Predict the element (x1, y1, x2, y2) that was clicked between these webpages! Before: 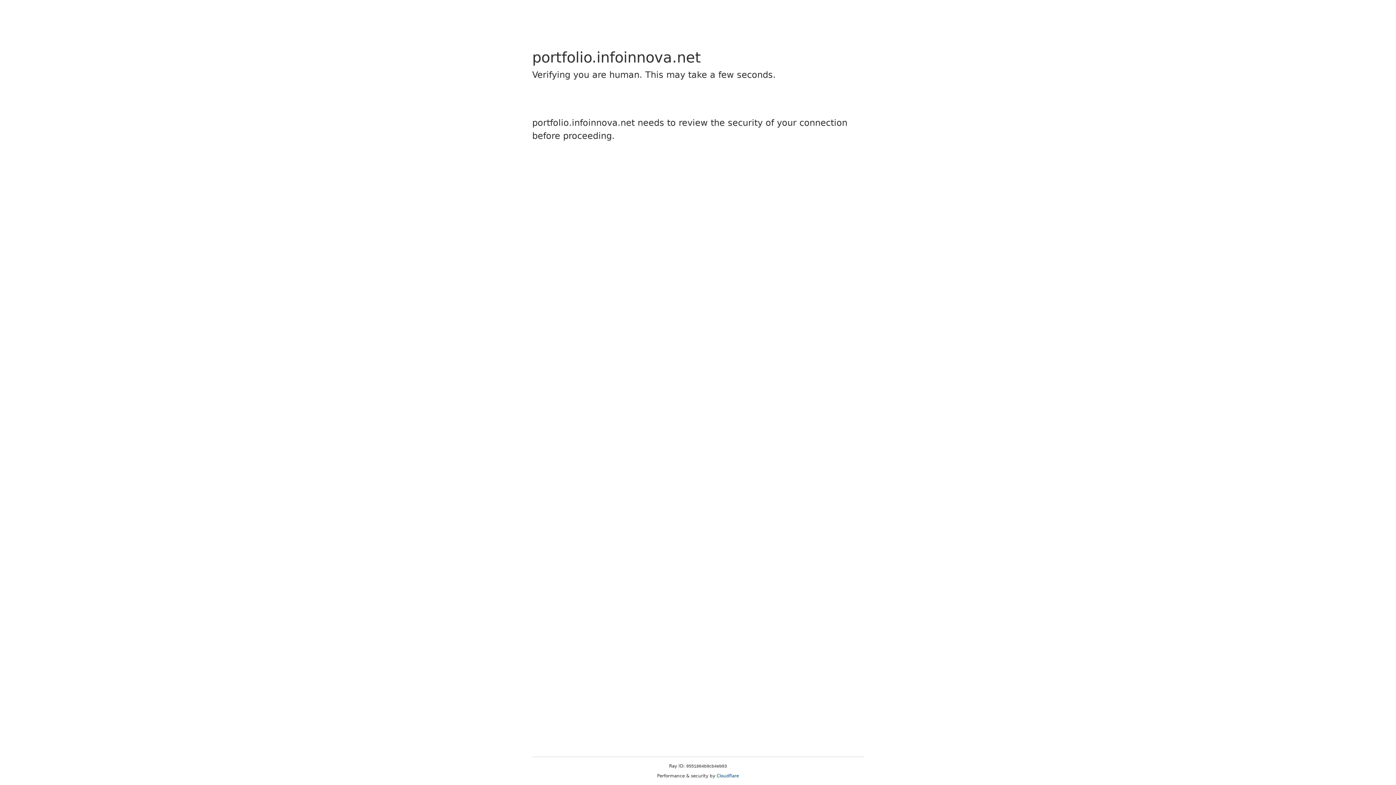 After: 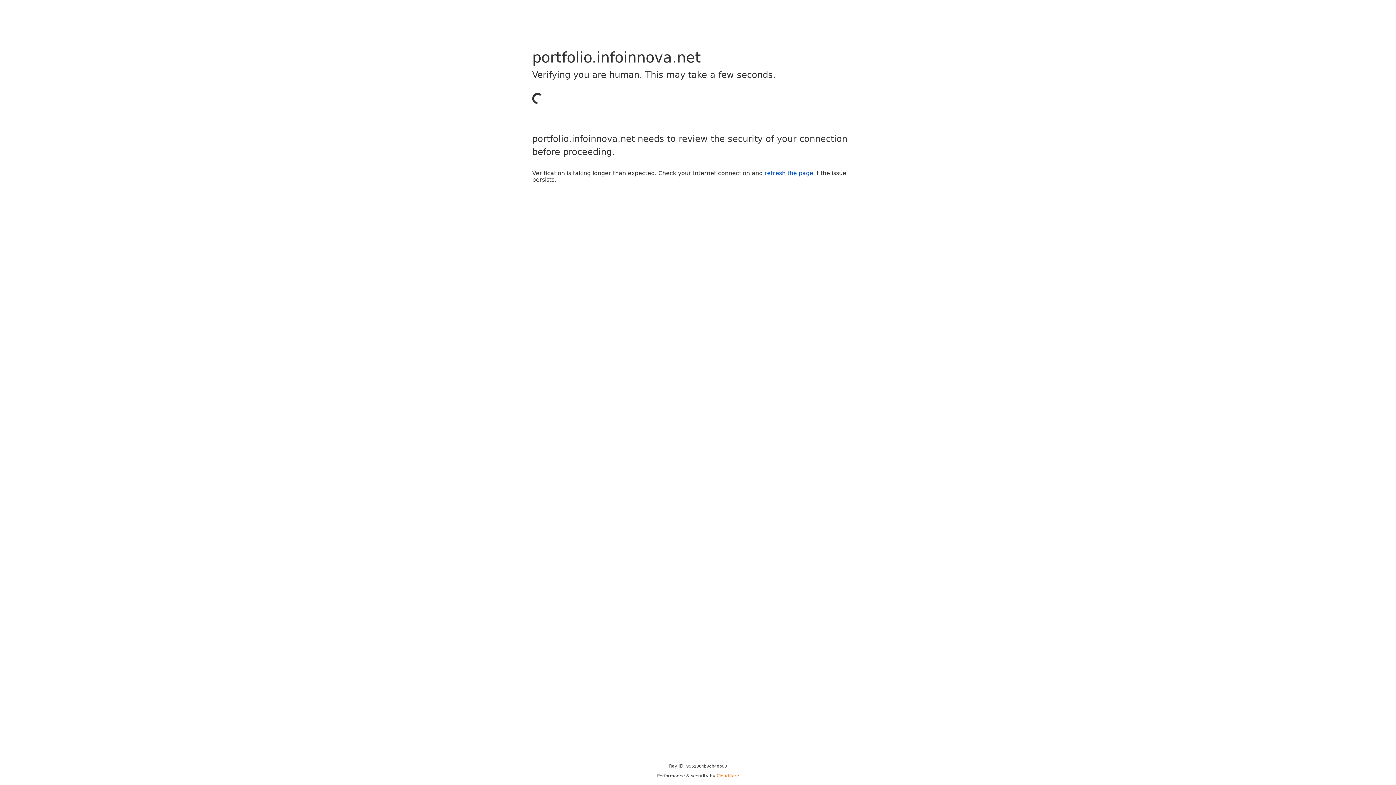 Action: label: Cloudflare bbox: (716, 773, 739, 778)